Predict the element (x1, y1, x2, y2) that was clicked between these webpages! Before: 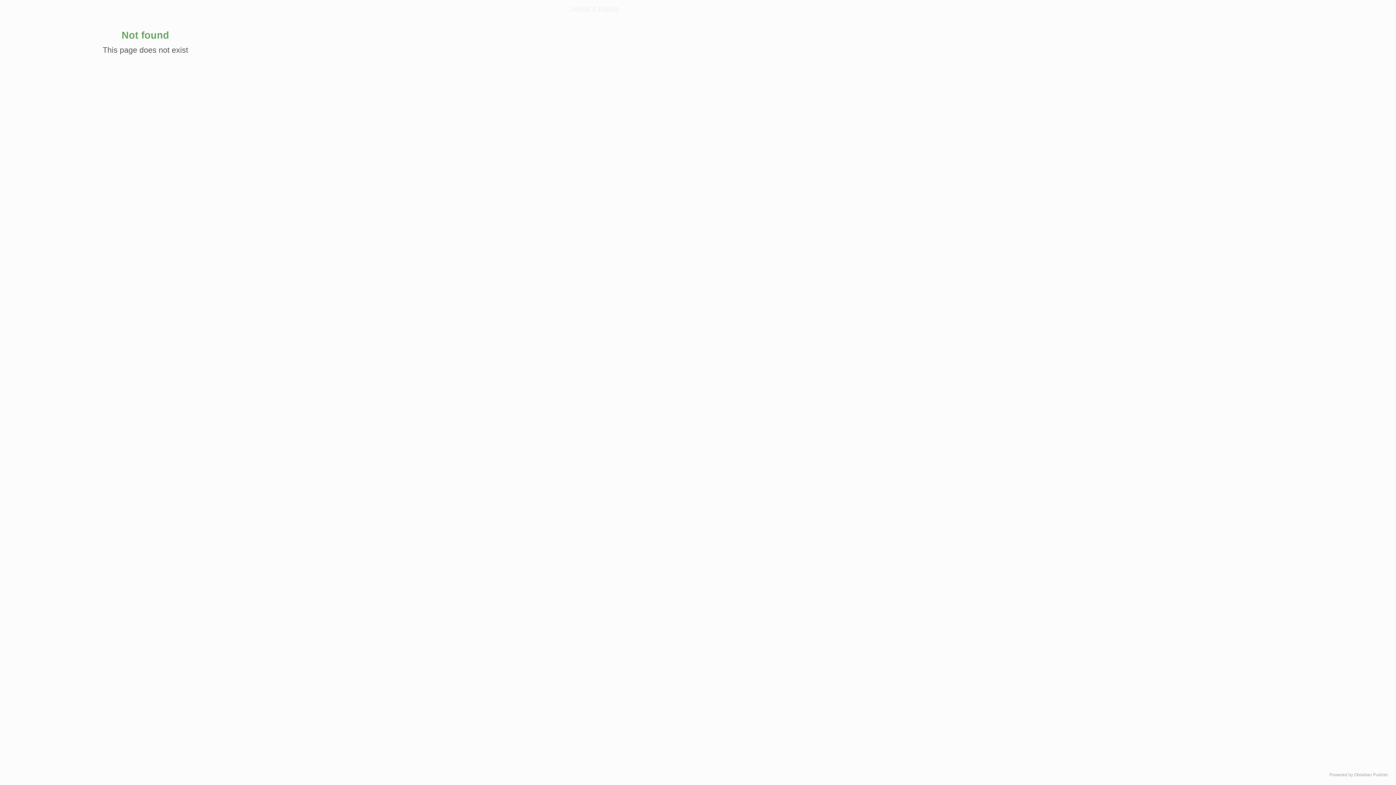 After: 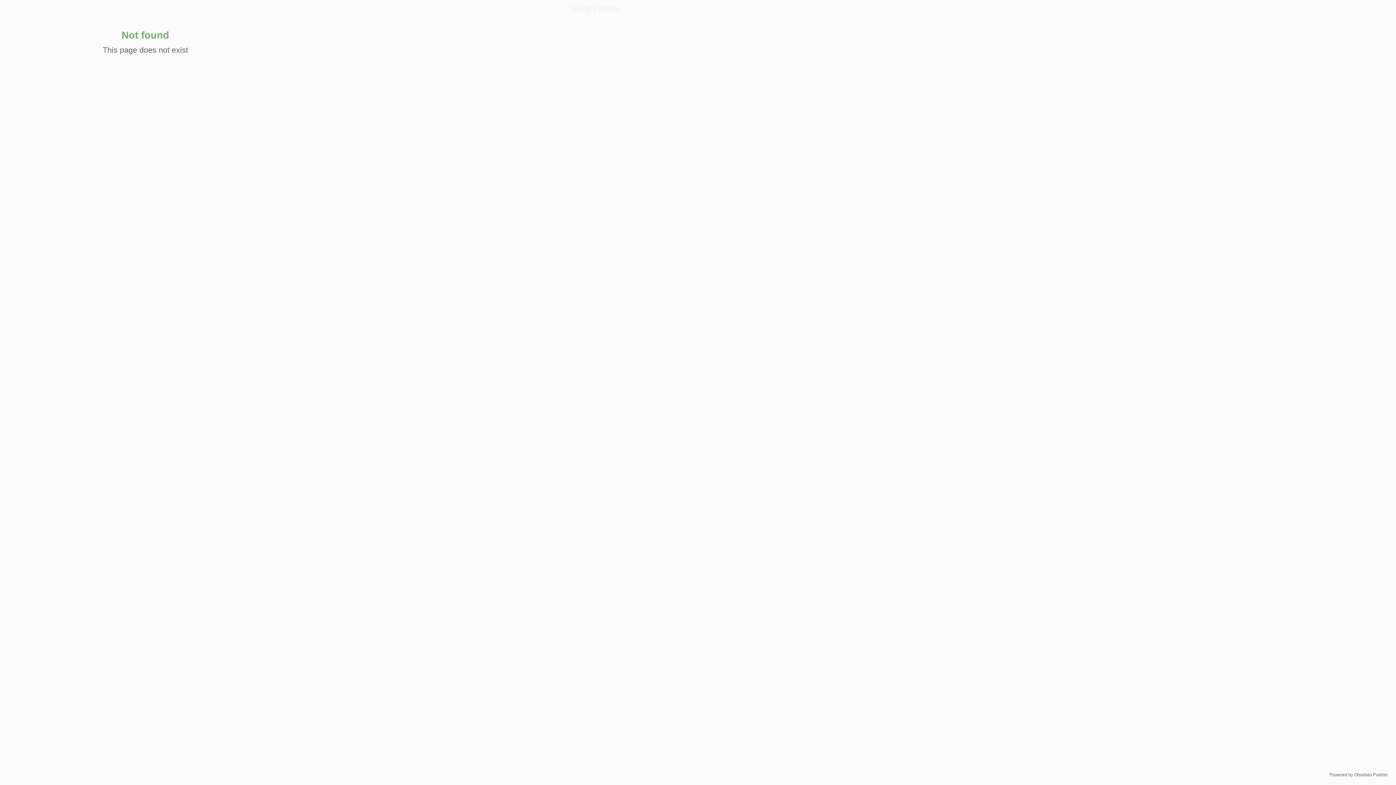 Action: label: Powered by Obsidian Publish bbox: (1329, 772, 1388, 777)